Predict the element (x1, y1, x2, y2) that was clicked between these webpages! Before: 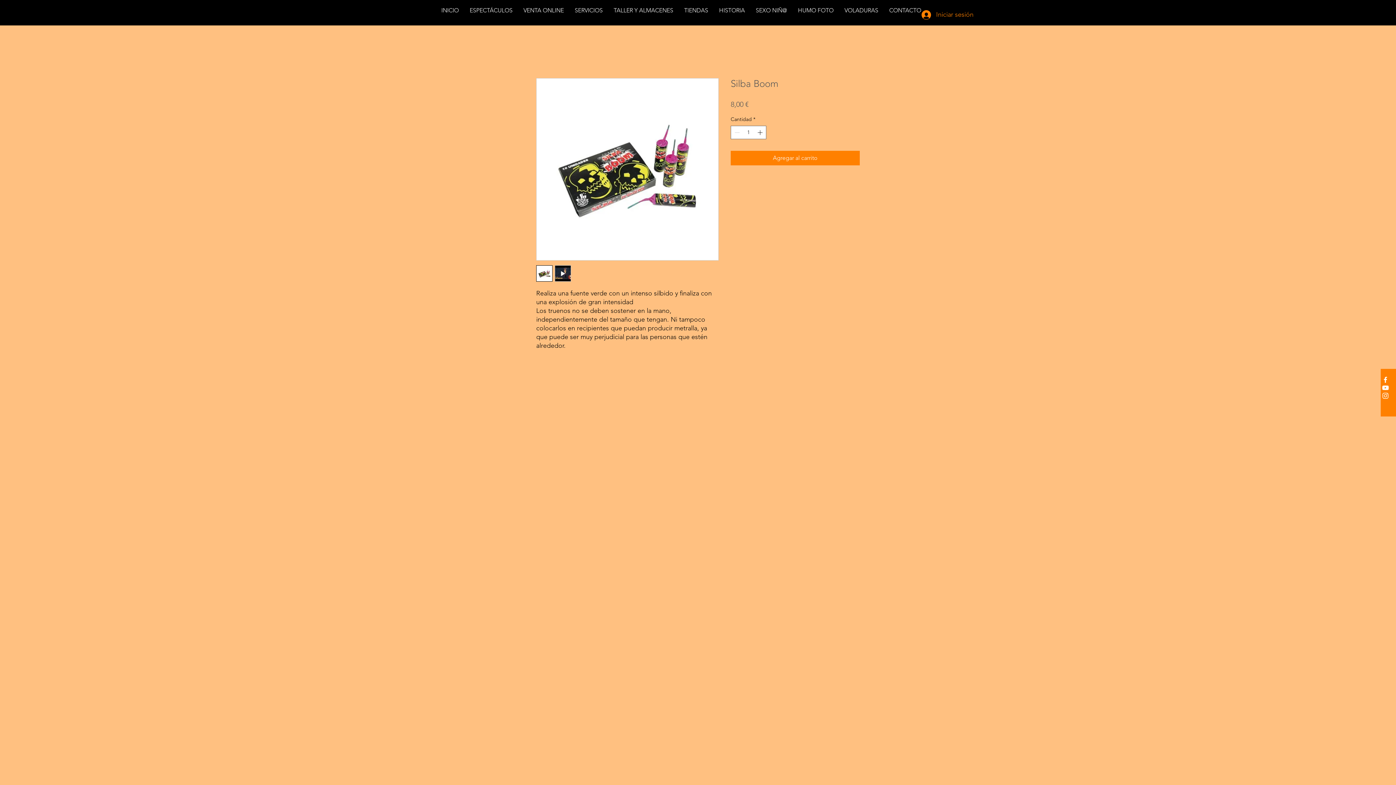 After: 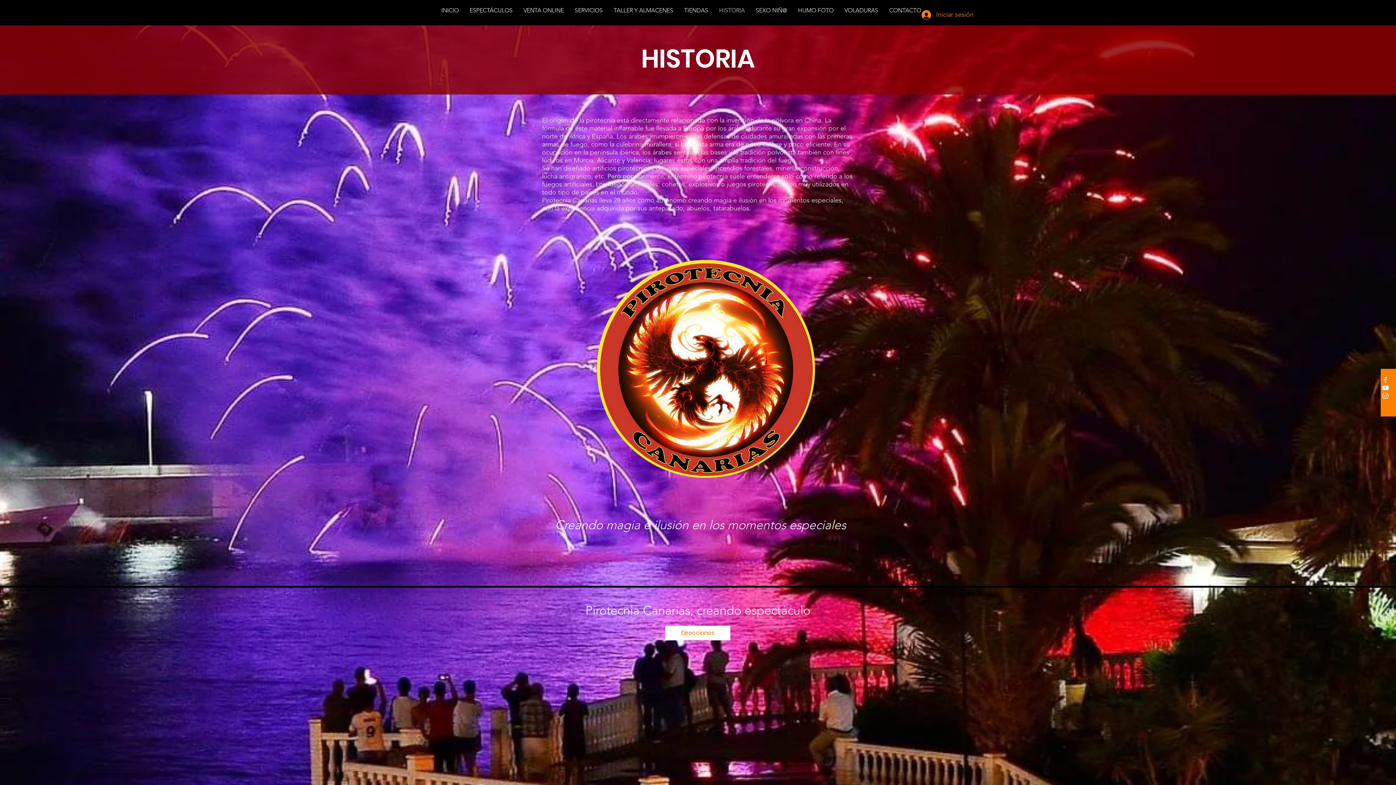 Action: bbox: (713, 0, 750, 20) label: HISTORIA